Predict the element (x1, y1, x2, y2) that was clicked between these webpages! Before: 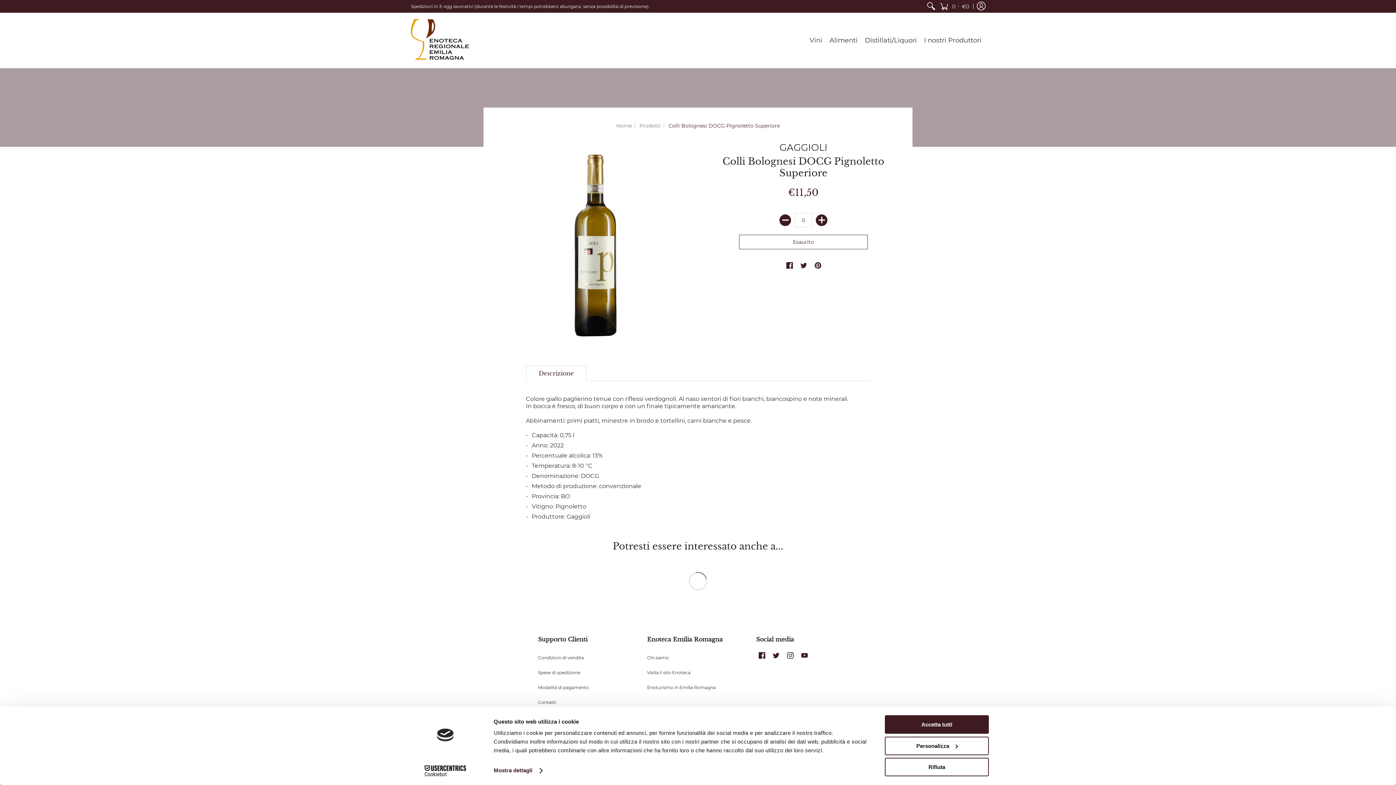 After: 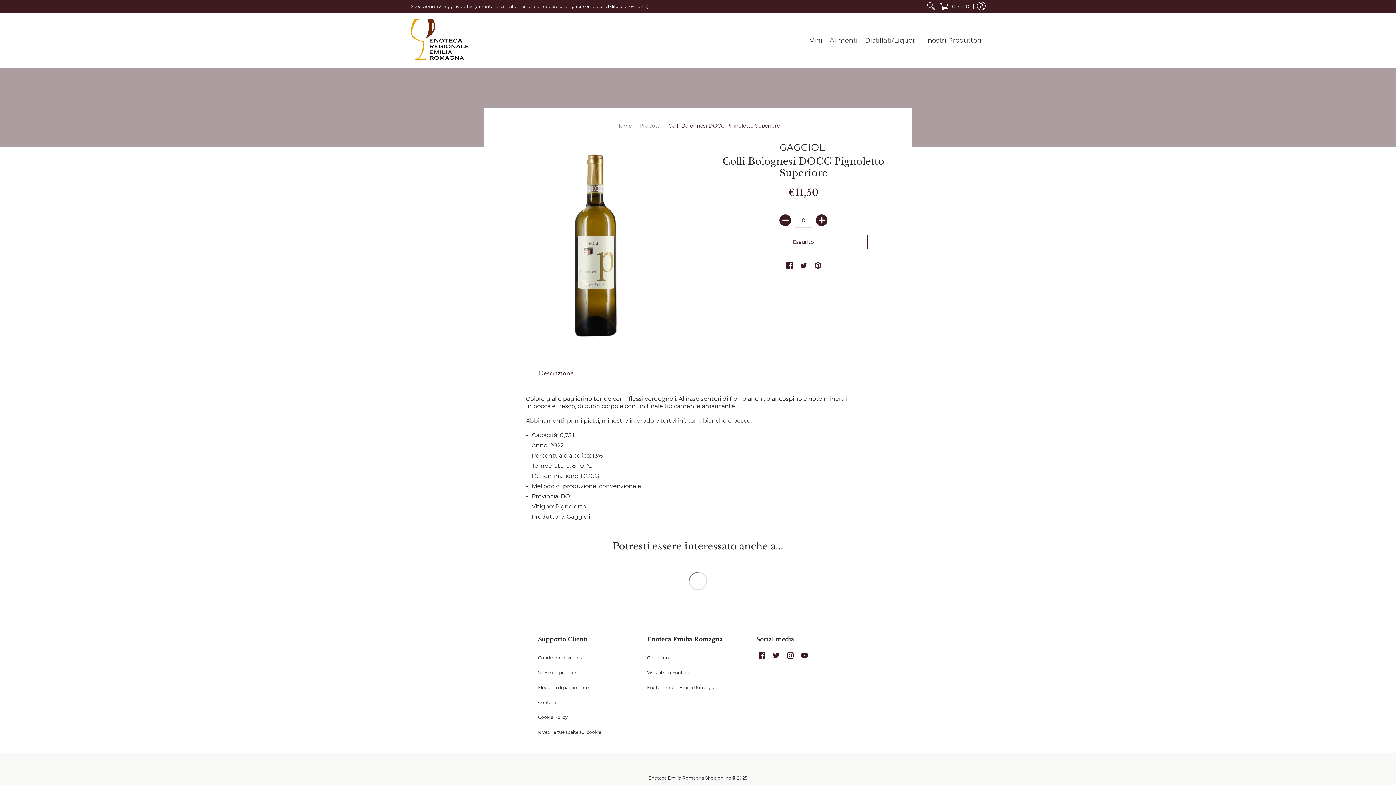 Action: label: Rifiuta bbox: (885, 758, 989, 776)